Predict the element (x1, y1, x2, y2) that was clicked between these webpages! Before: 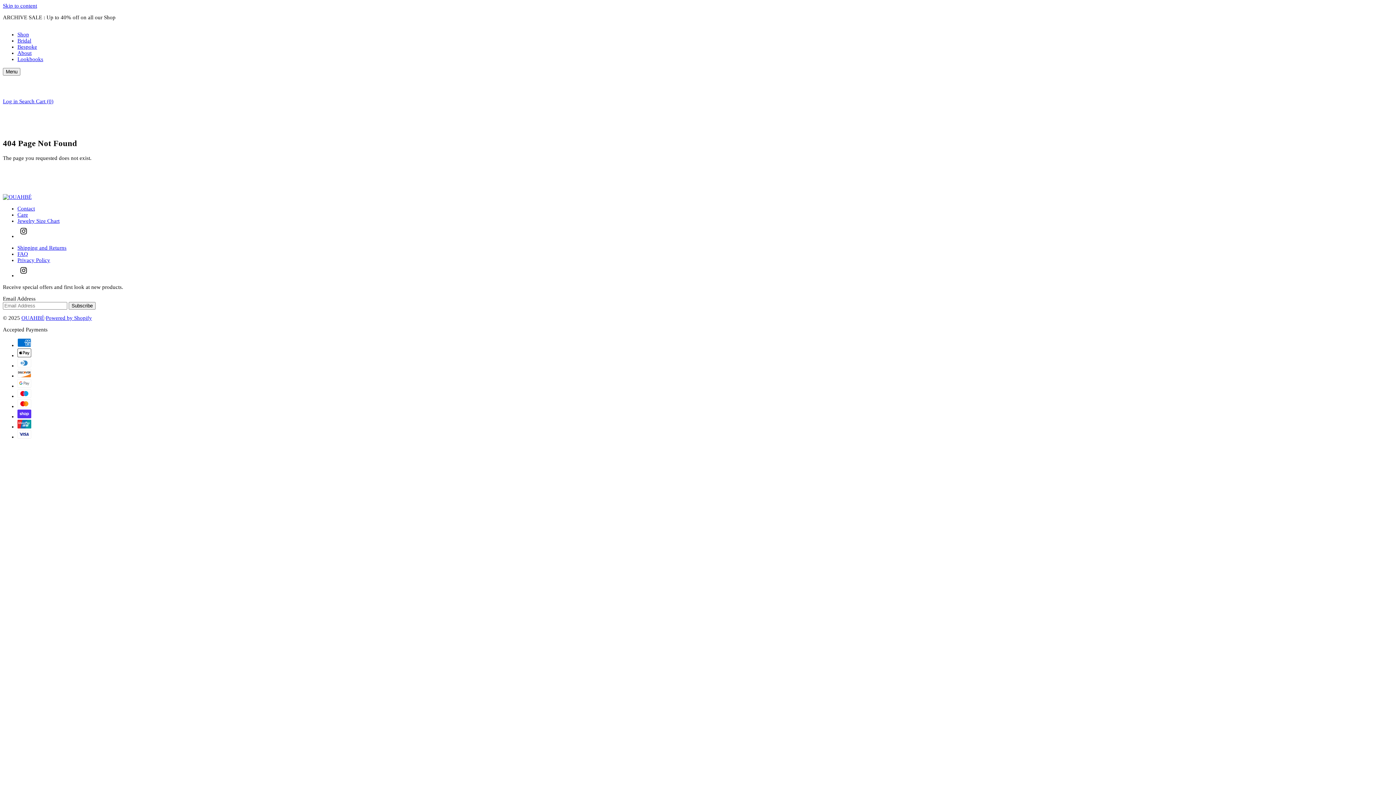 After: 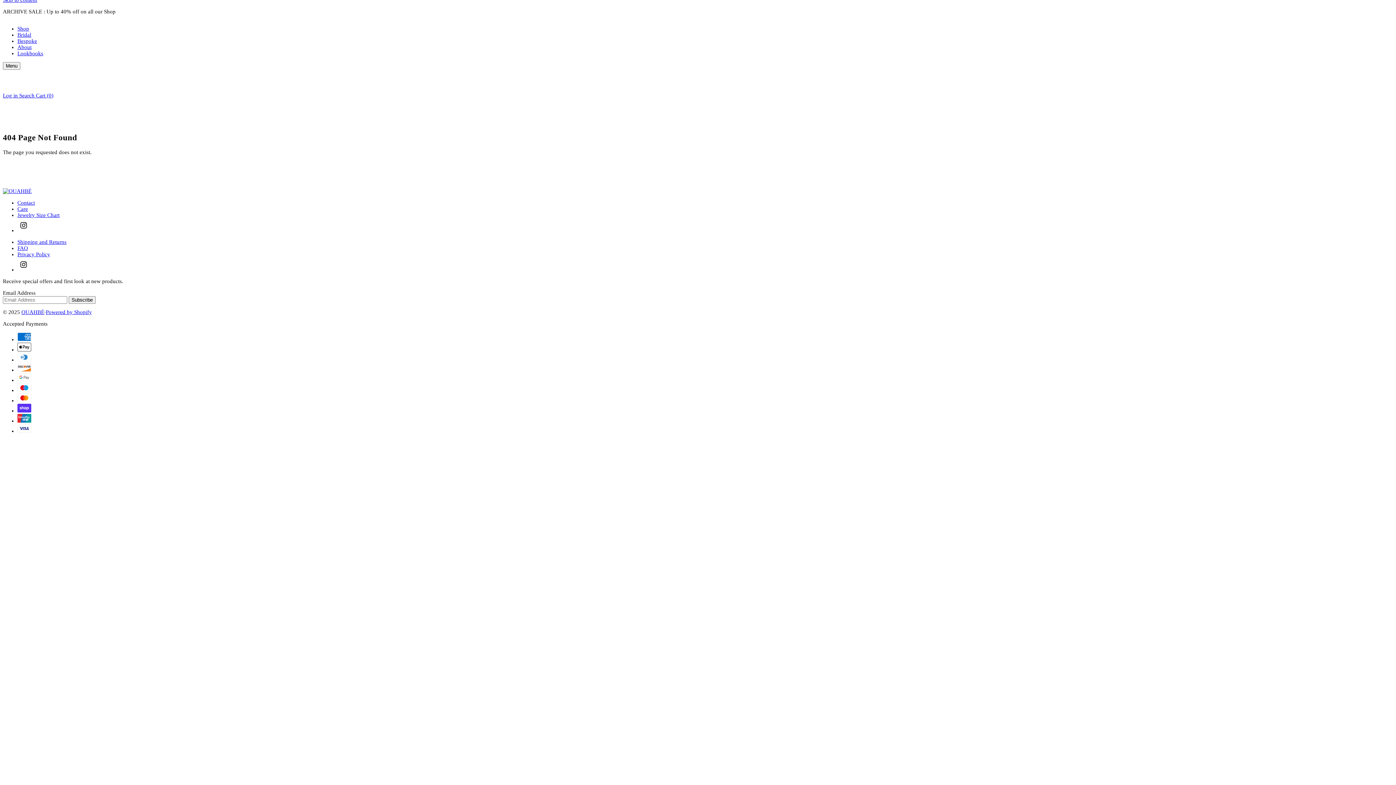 Action: bbox: (2, 2, 1393, 9) label: Skip to content